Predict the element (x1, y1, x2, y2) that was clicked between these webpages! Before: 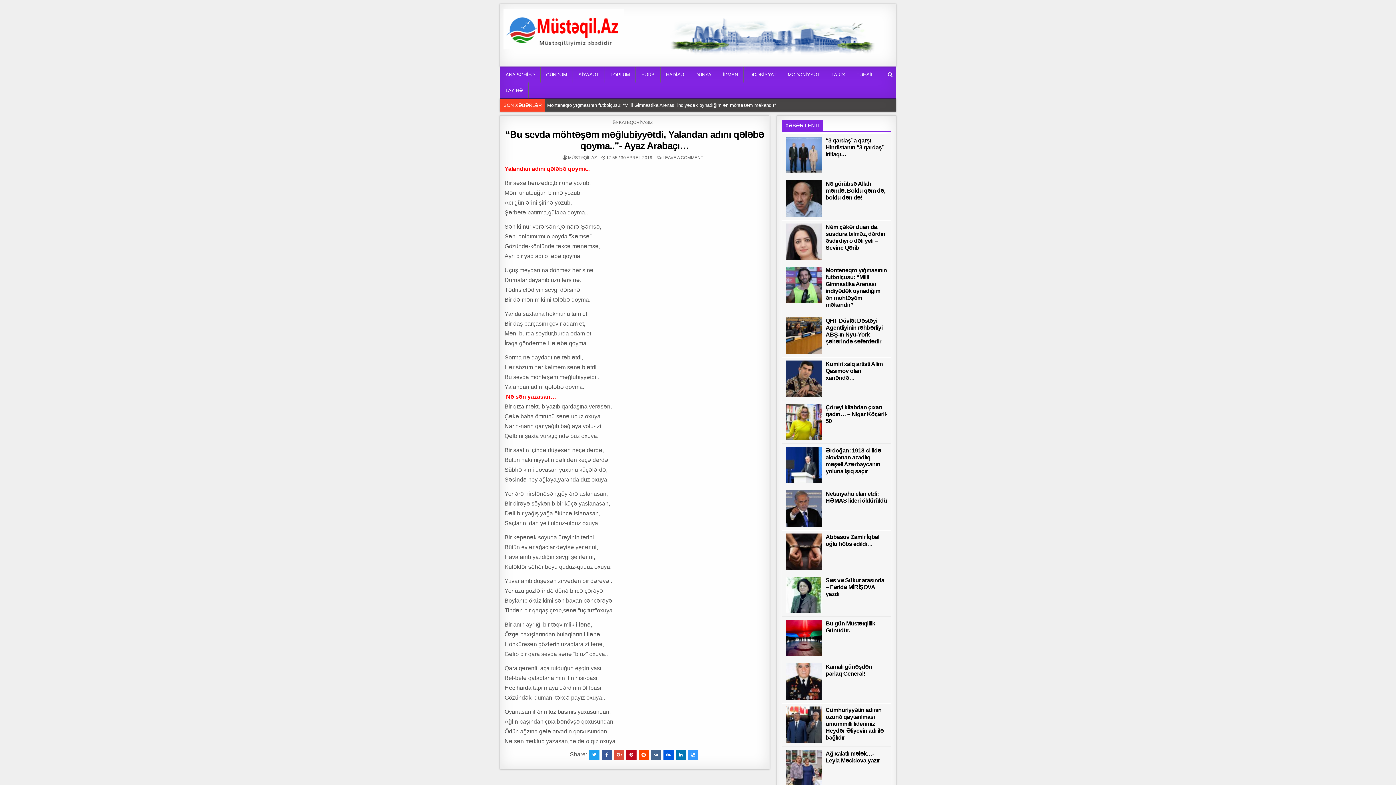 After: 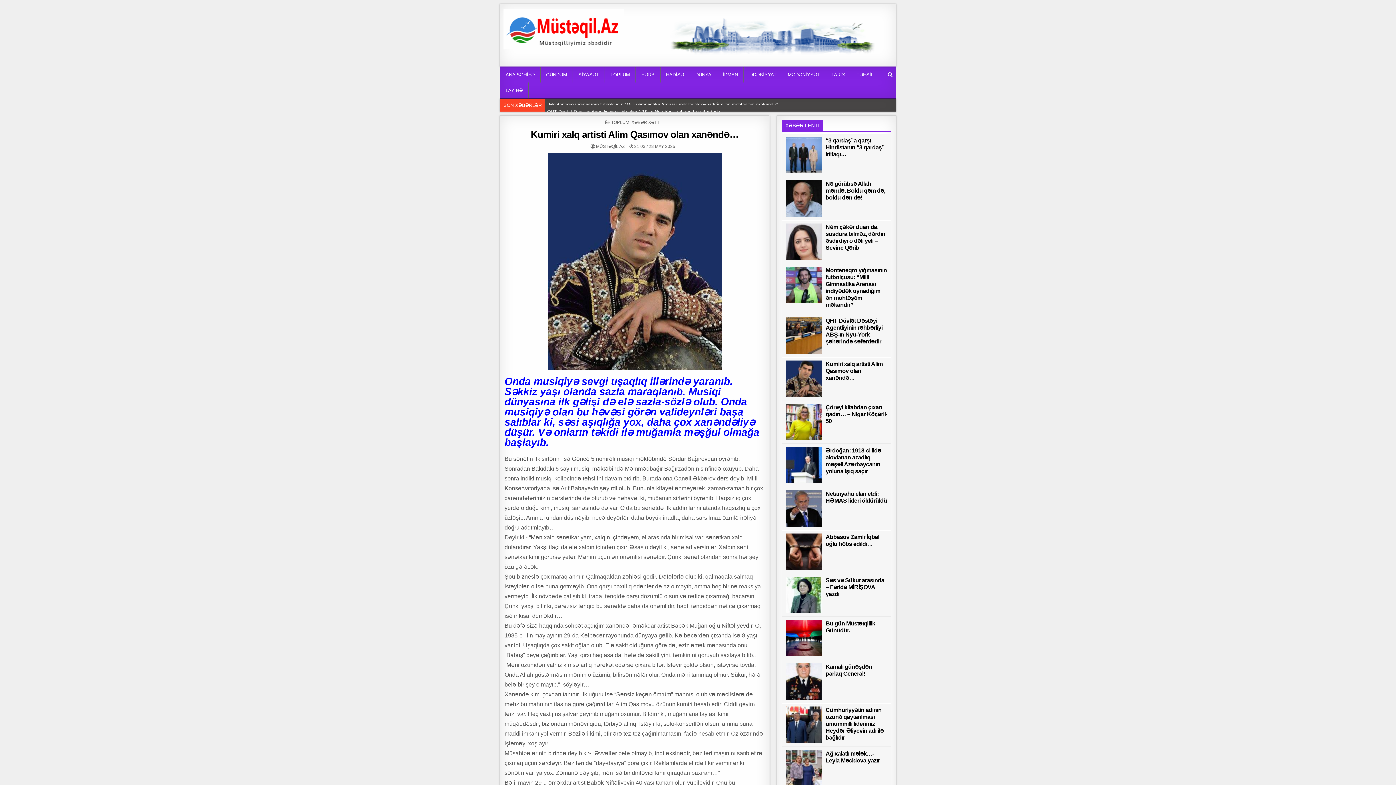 Action: bbox: (785, 360, 822, 397)